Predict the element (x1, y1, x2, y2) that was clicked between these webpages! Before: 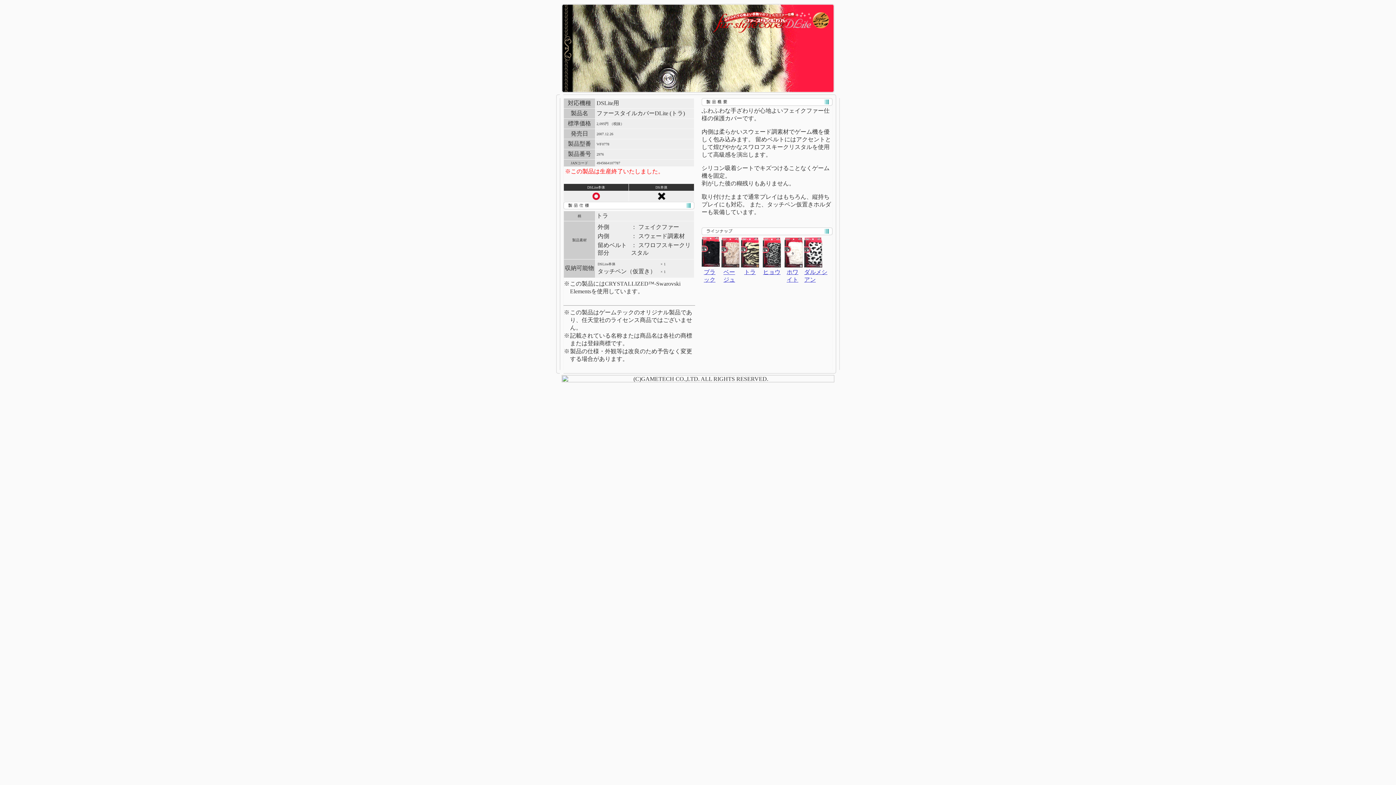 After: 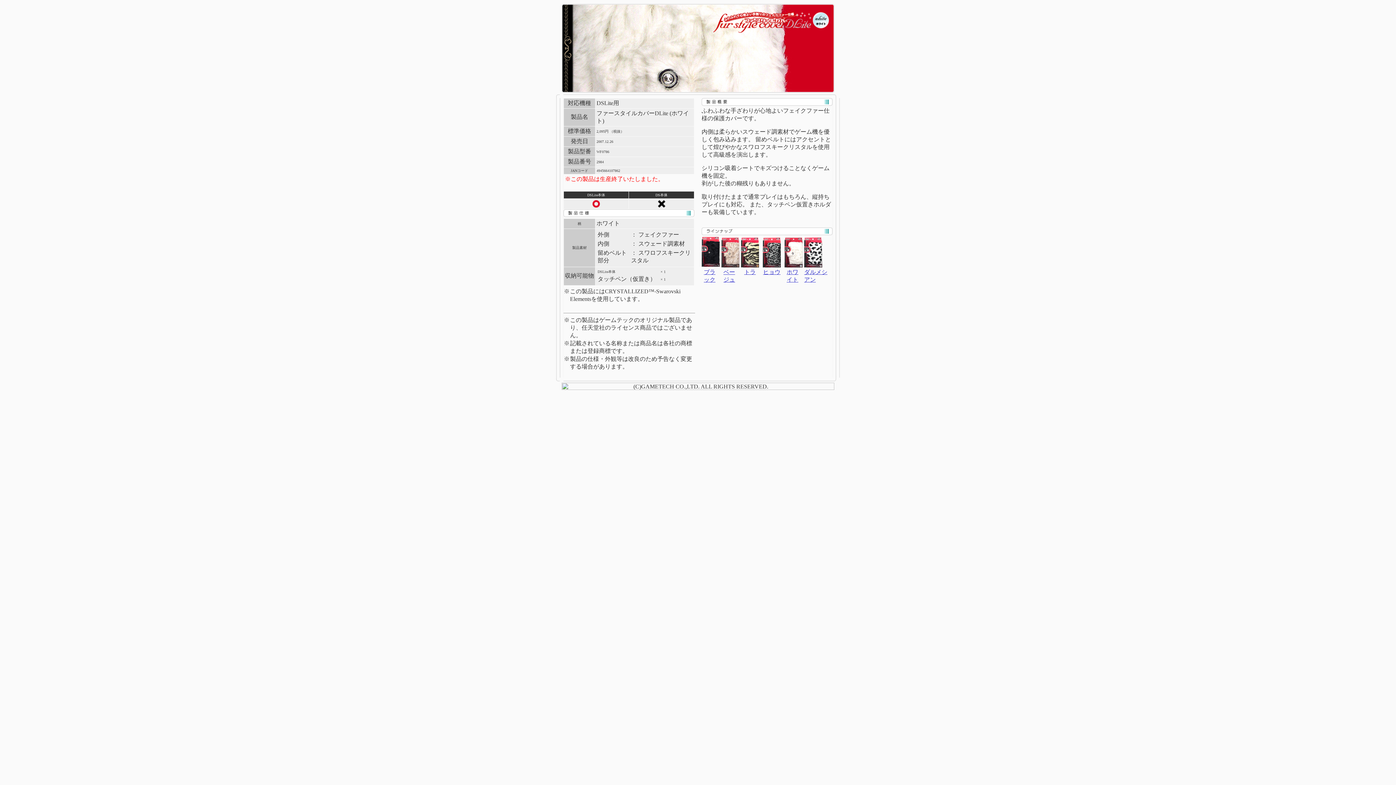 Action: bbox: (784, 262, 802, 268)